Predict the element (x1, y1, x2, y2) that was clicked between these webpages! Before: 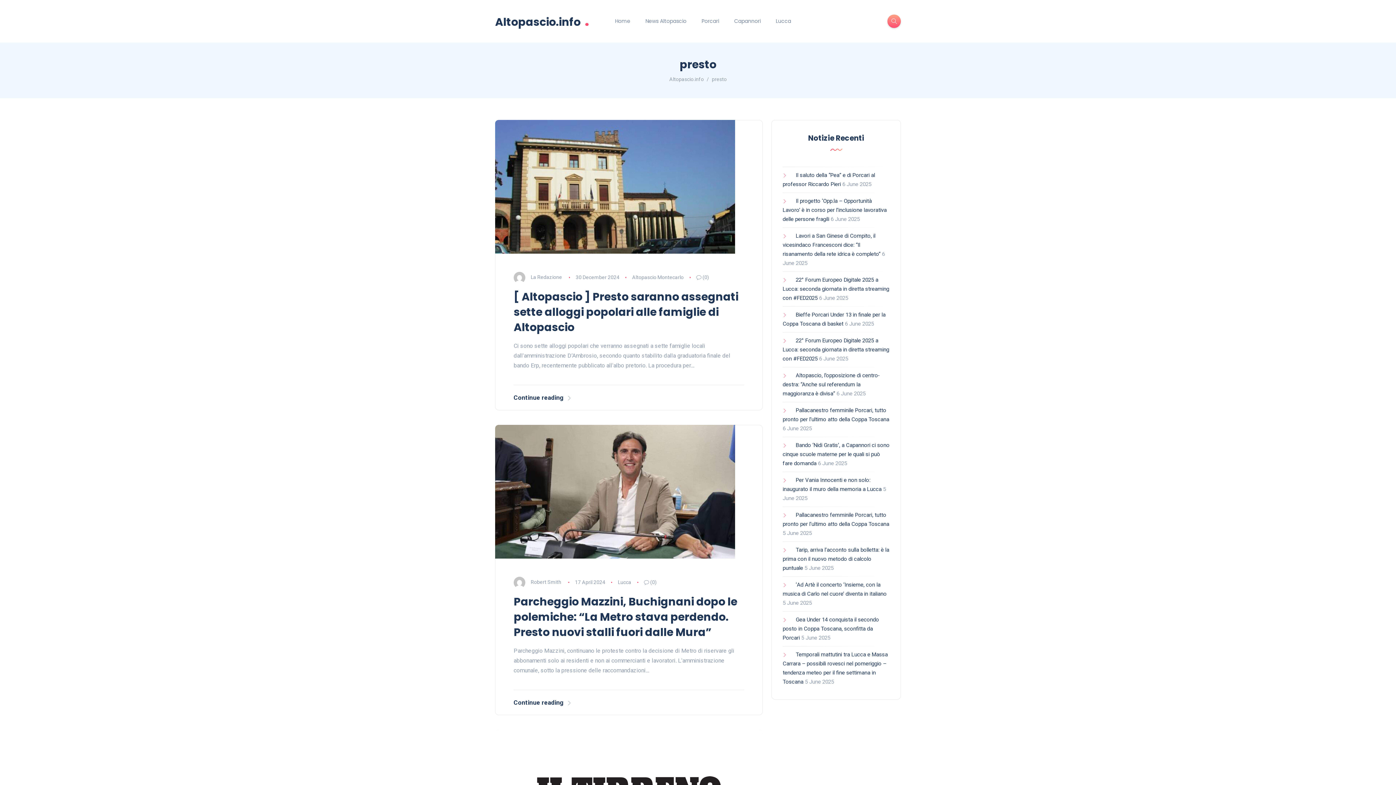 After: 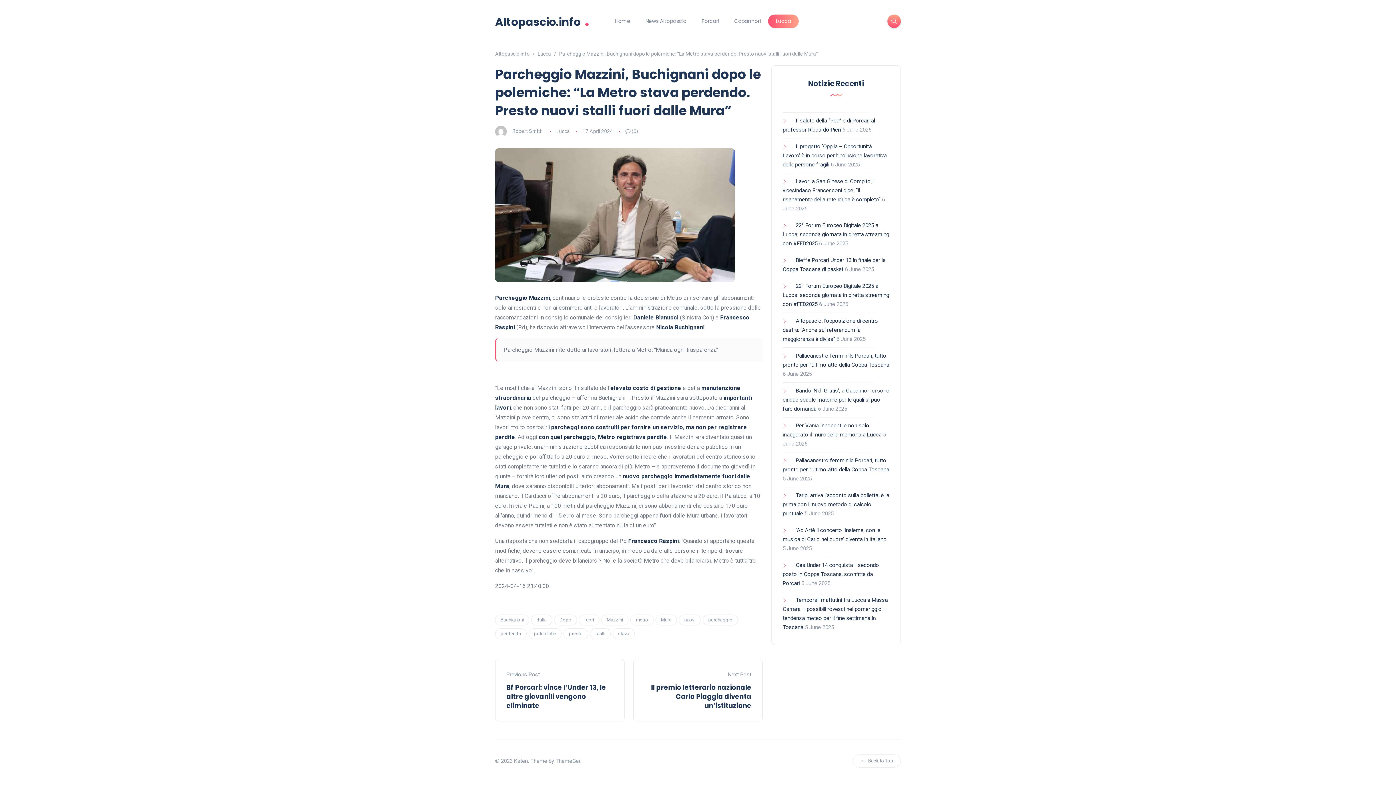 Action: bbox: (513, 594, 737, 640) label: Parcheggio Mazzini, Buchignani dopo le polemiche: “La Metro stava perdendo. Presto nuovi stalli fuori dalle Mura”